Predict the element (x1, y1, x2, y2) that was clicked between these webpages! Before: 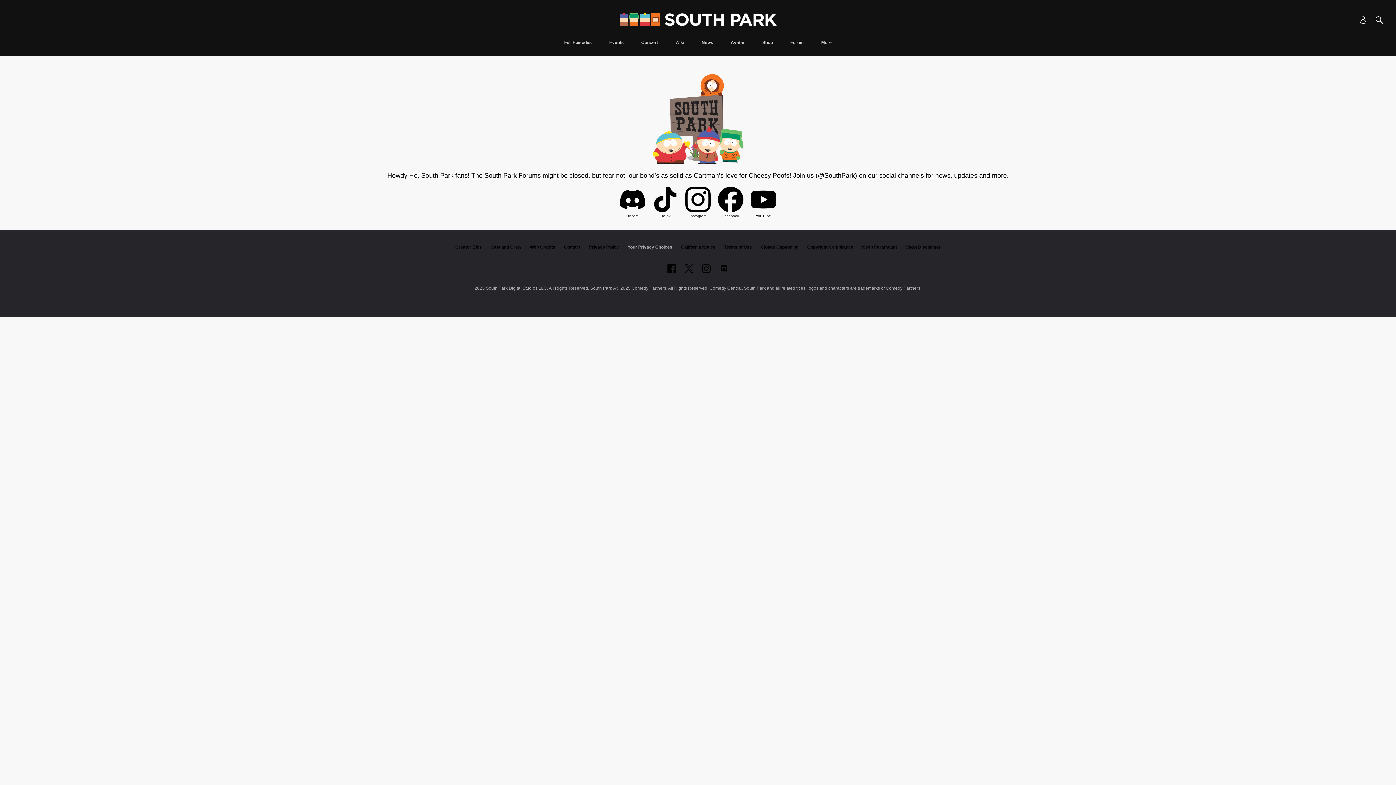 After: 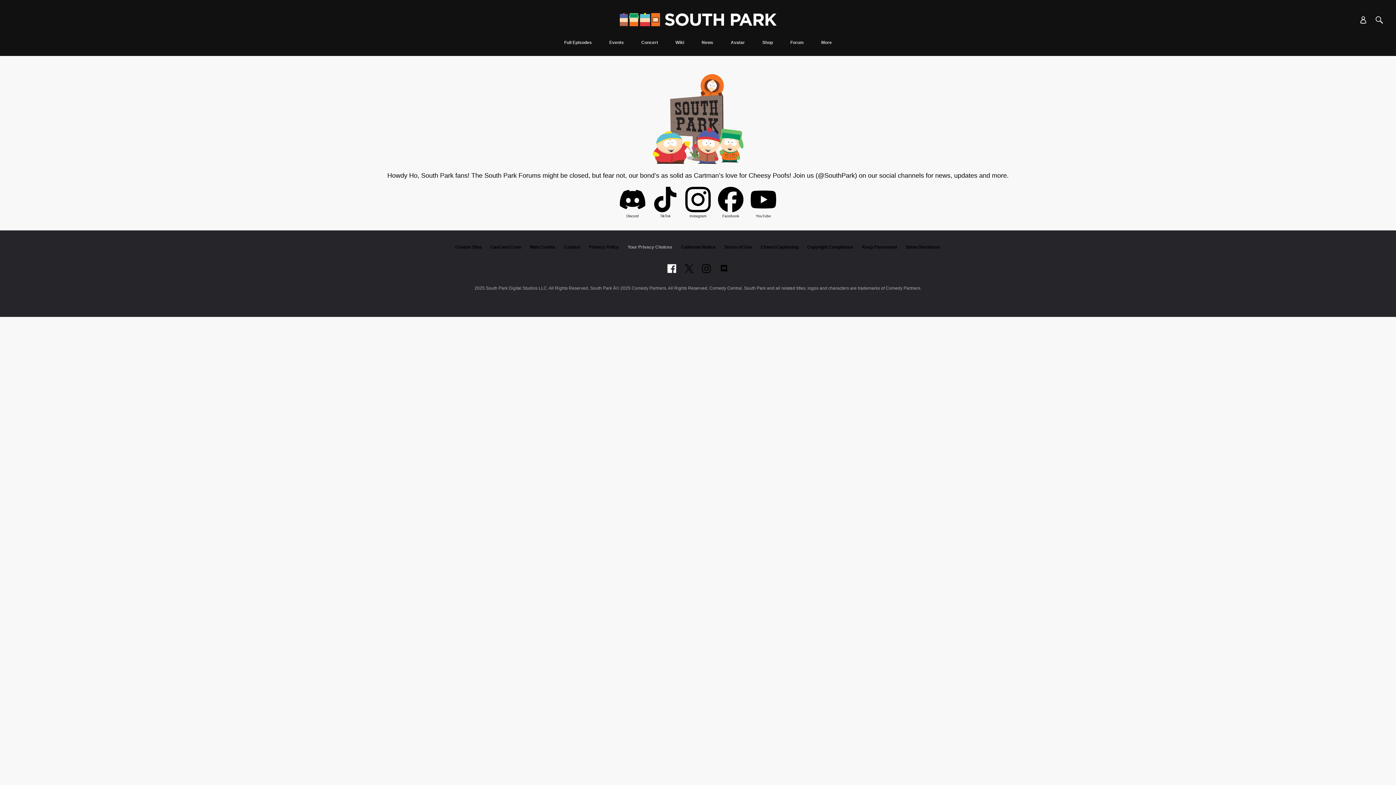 Action: label: Follow on facebook bbox: (667, 264, 676, 273)